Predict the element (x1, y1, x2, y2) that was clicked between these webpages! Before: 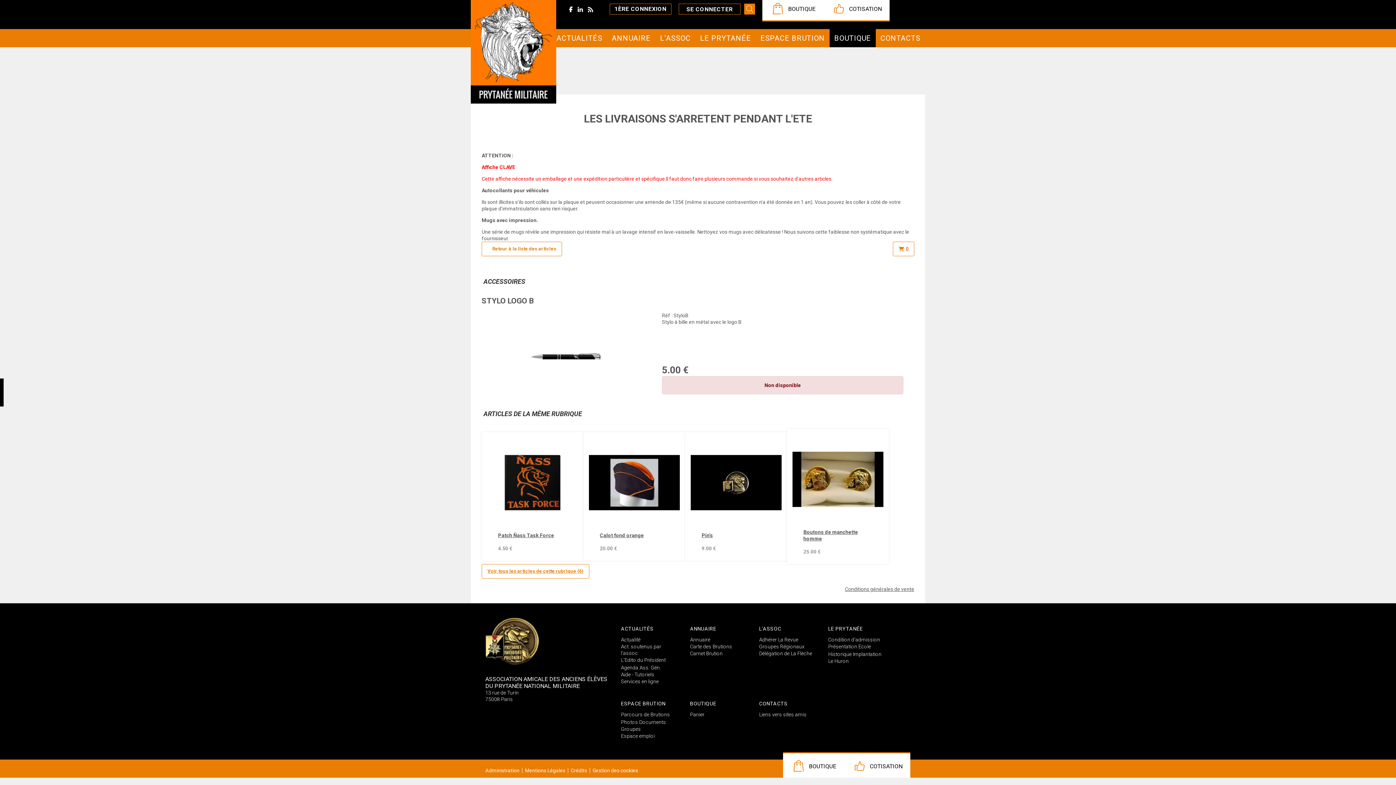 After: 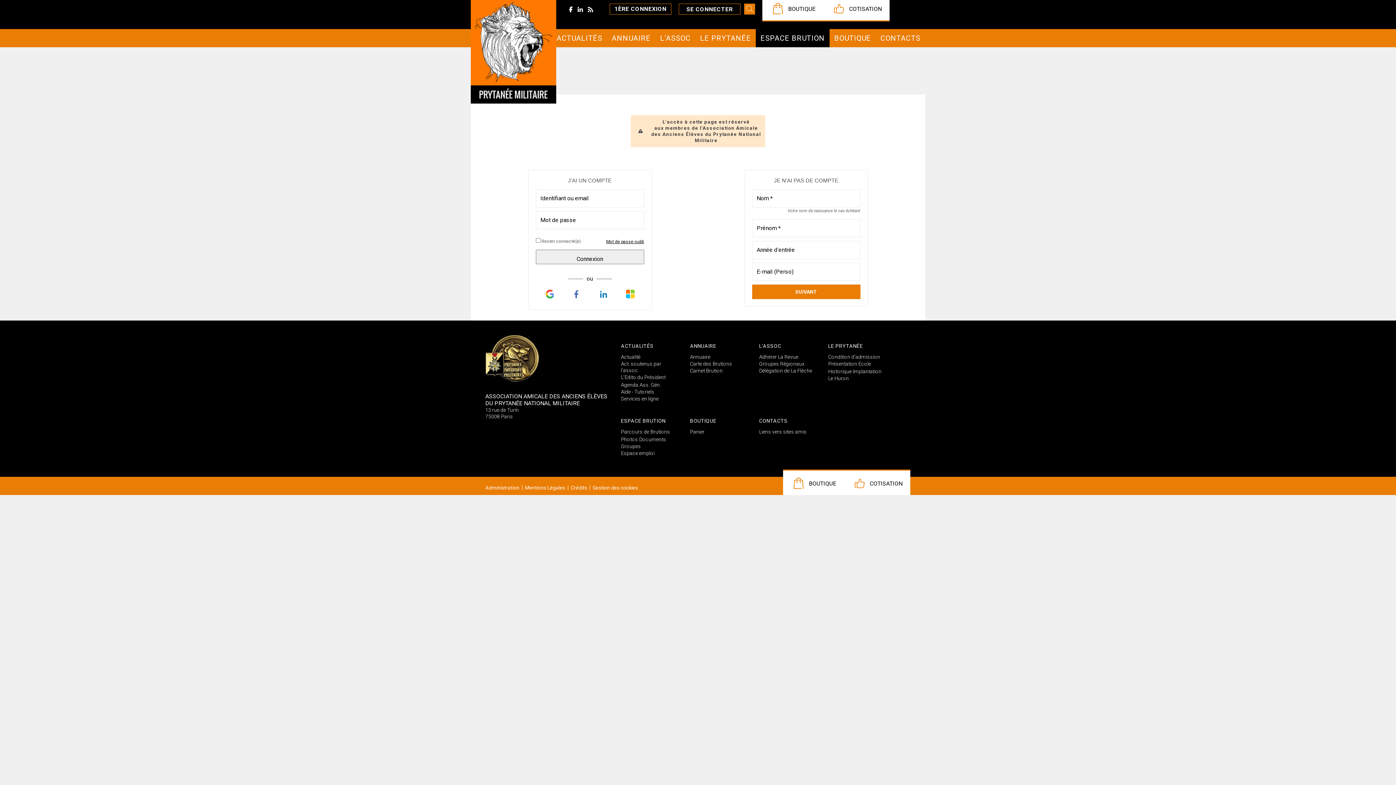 Action: label: Photos bbox: (621, 719, 638, 725)